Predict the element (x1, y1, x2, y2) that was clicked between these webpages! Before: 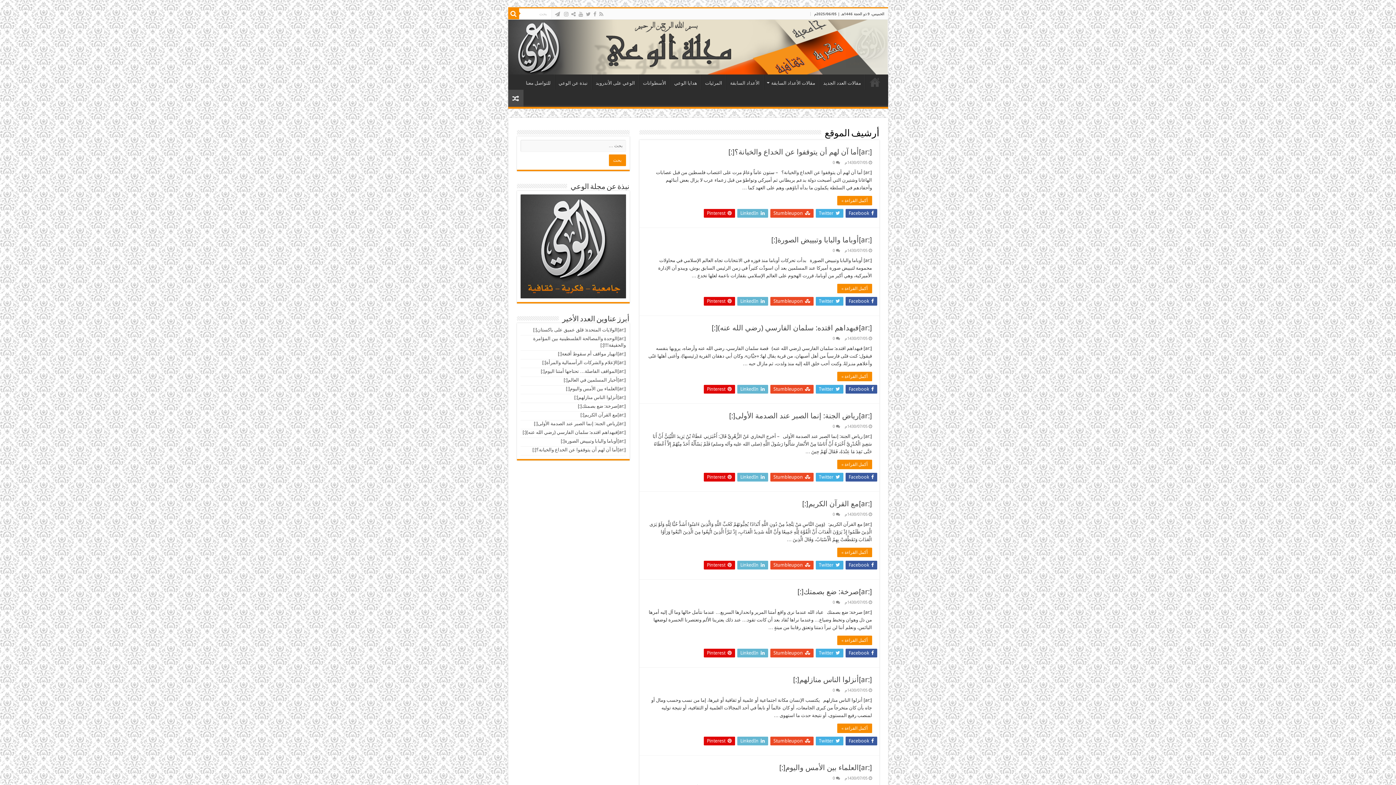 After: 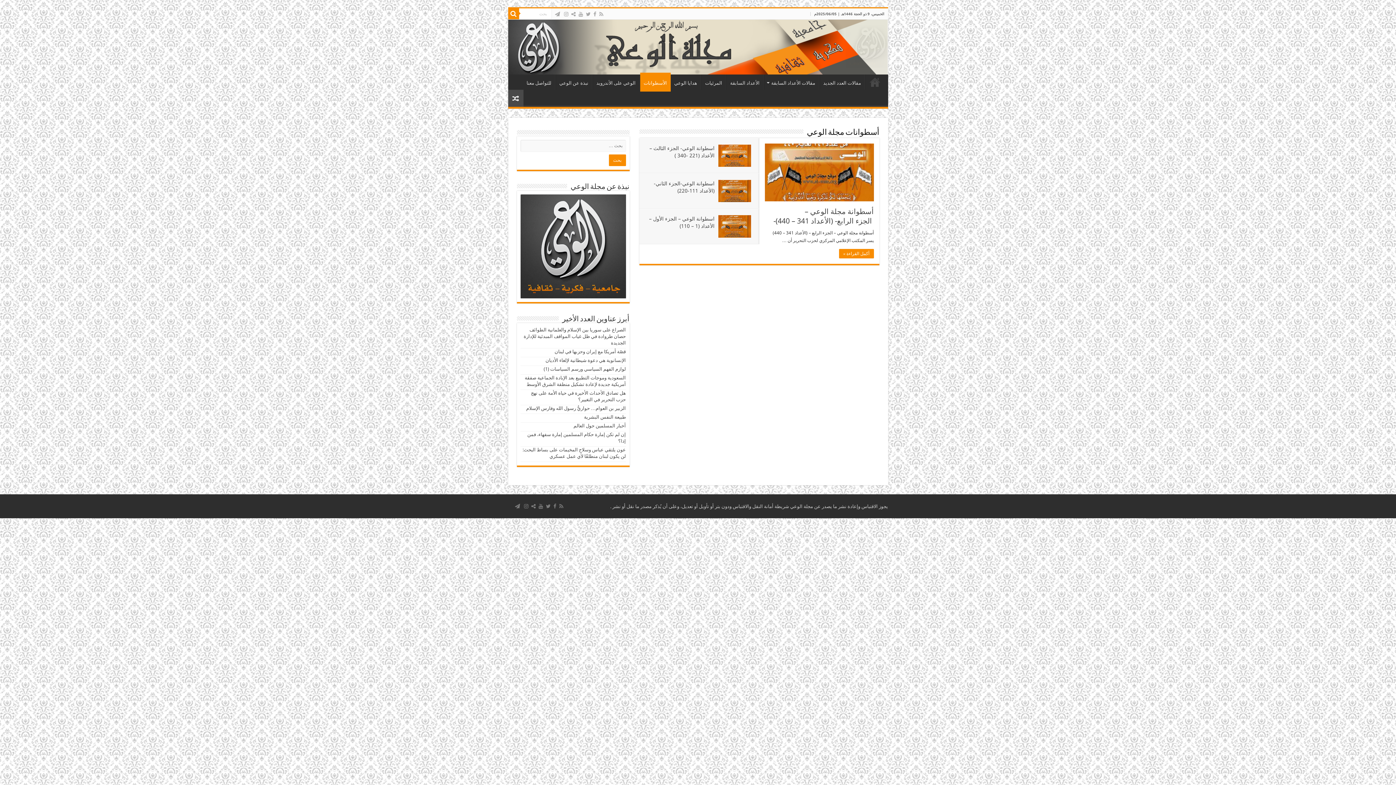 Action: bbox: (639, 74, 670, 89) label: الأسطوانات